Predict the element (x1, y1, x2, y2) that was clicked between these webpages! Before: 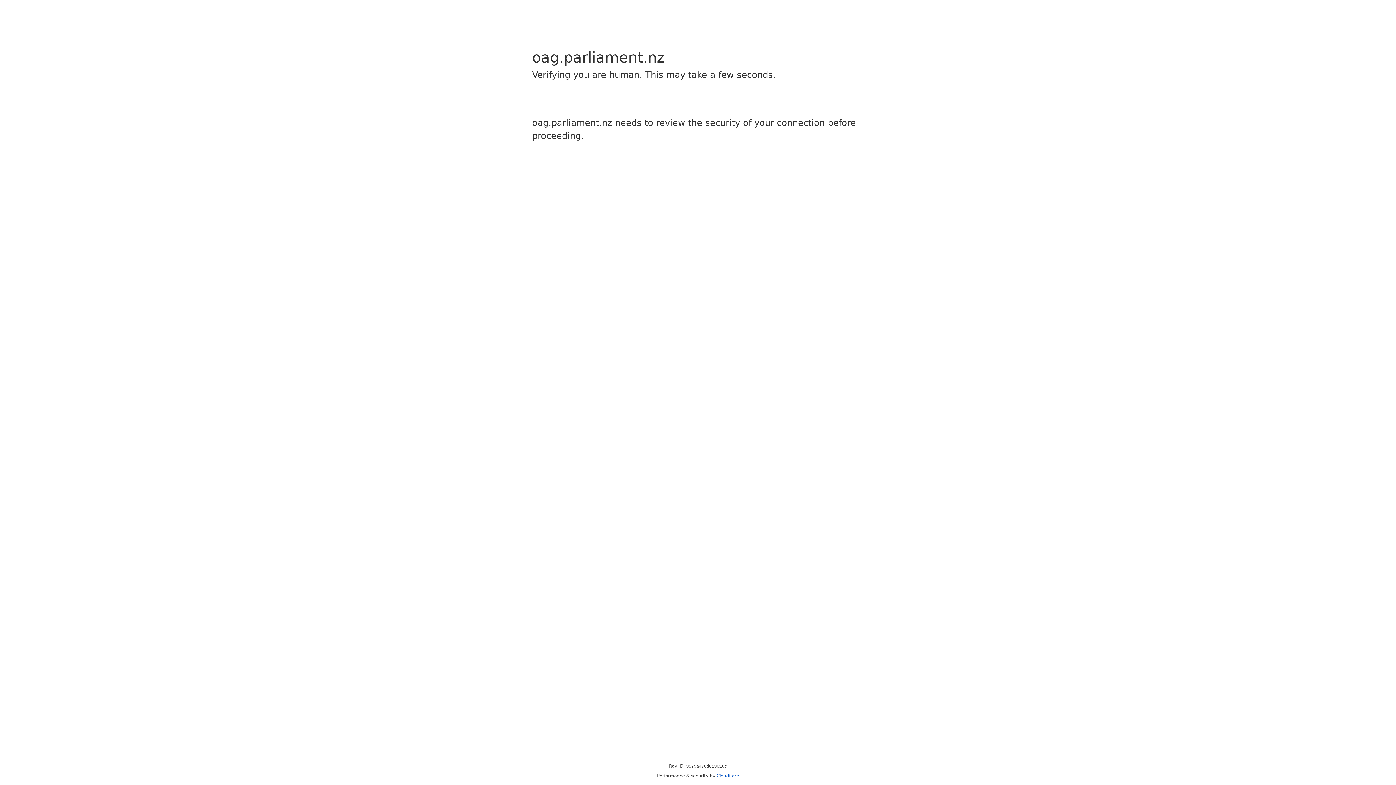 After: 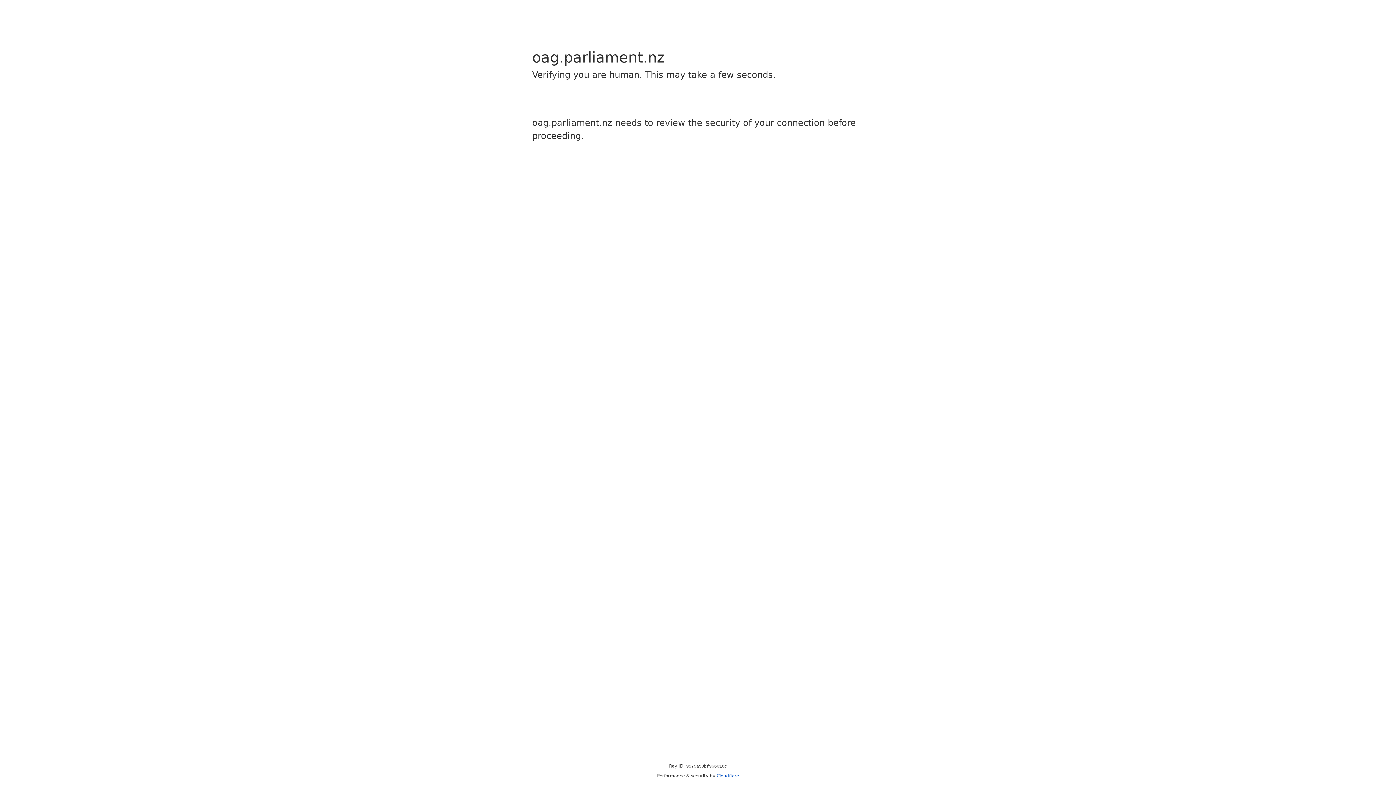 Action: bbox: (716, 773, 739, 778) label: Cloudflare